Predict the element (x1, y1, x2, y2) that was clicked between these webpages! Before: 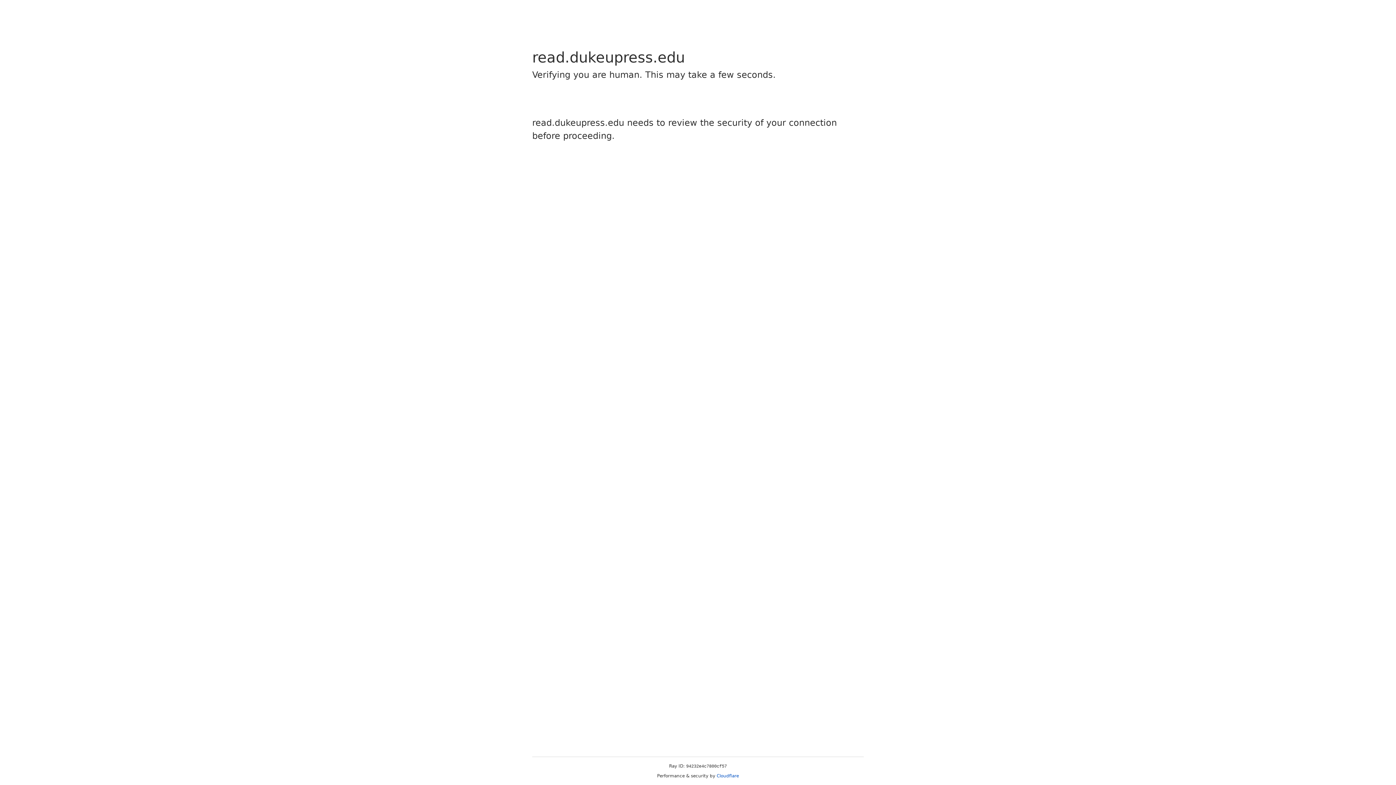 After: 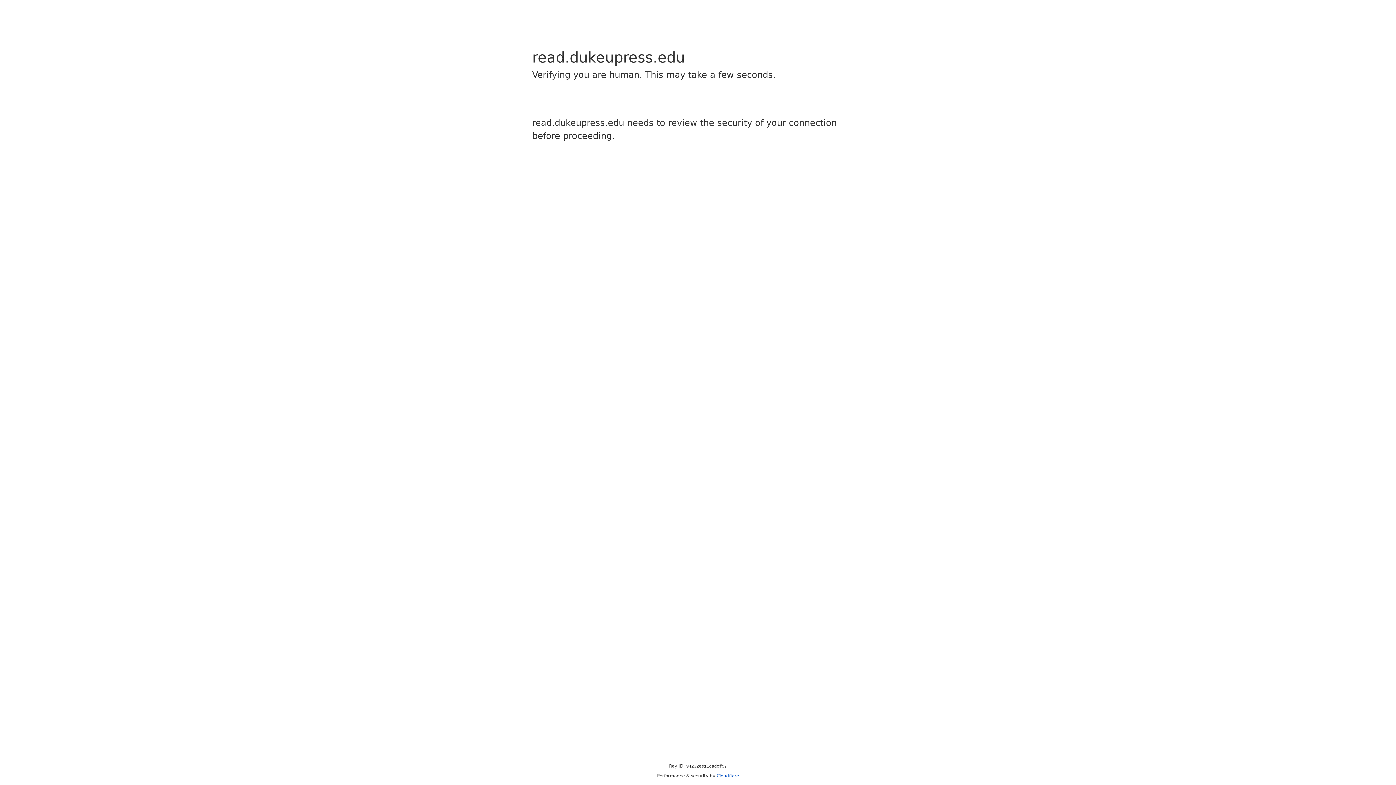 Action: bbox: (716, 773, 739, 778) label: Cloudflare